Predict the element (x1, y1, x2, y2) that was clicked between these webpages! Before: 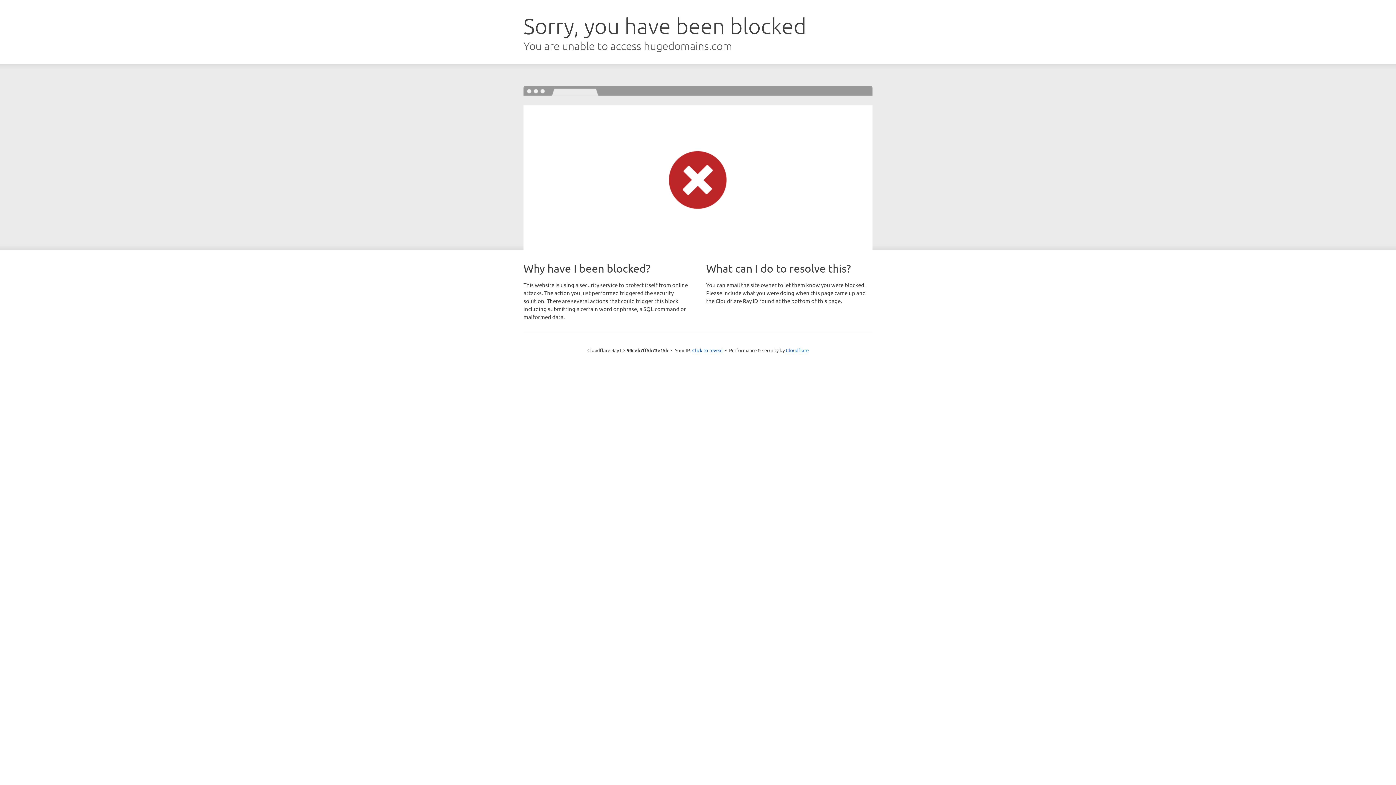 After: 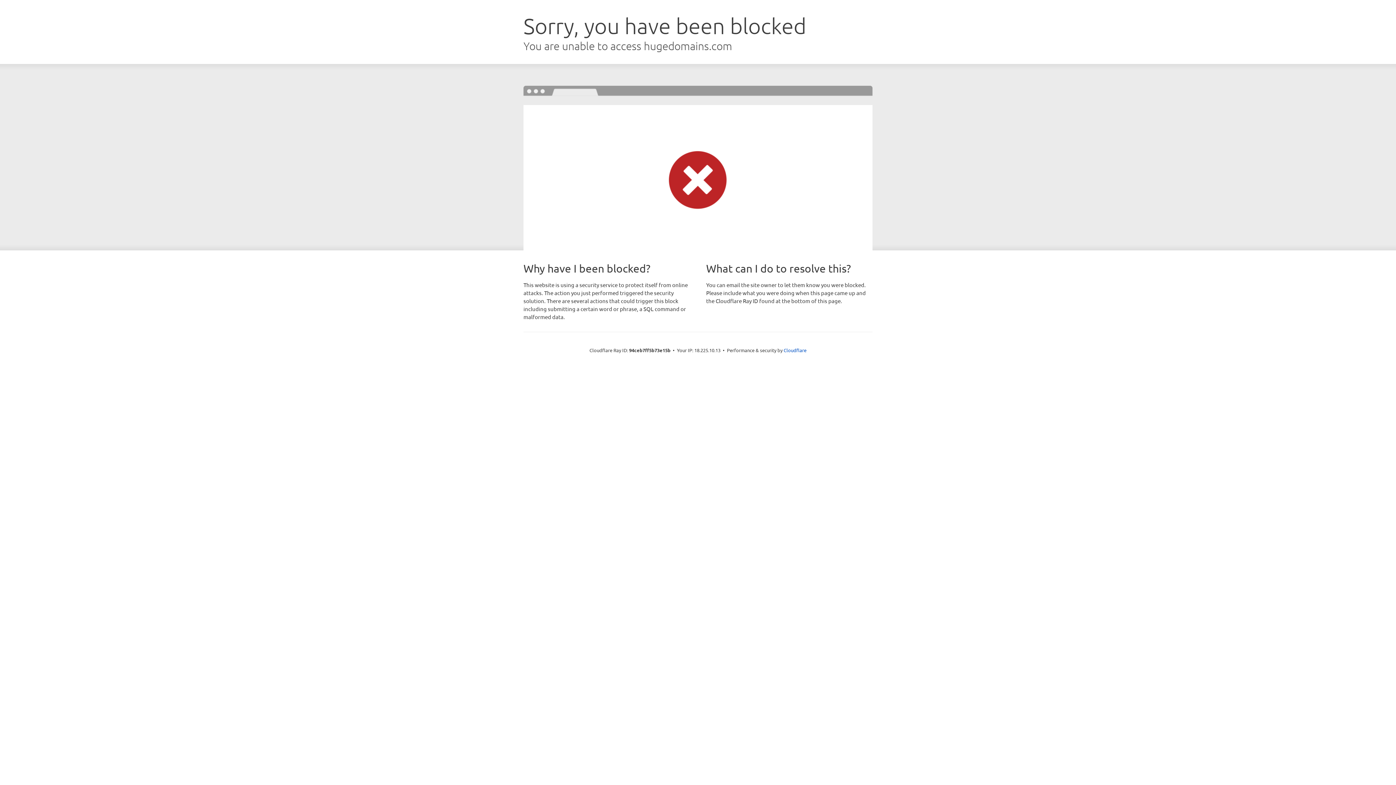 Action: bbox: (692, 346, 722, 353) label: Click to reveal